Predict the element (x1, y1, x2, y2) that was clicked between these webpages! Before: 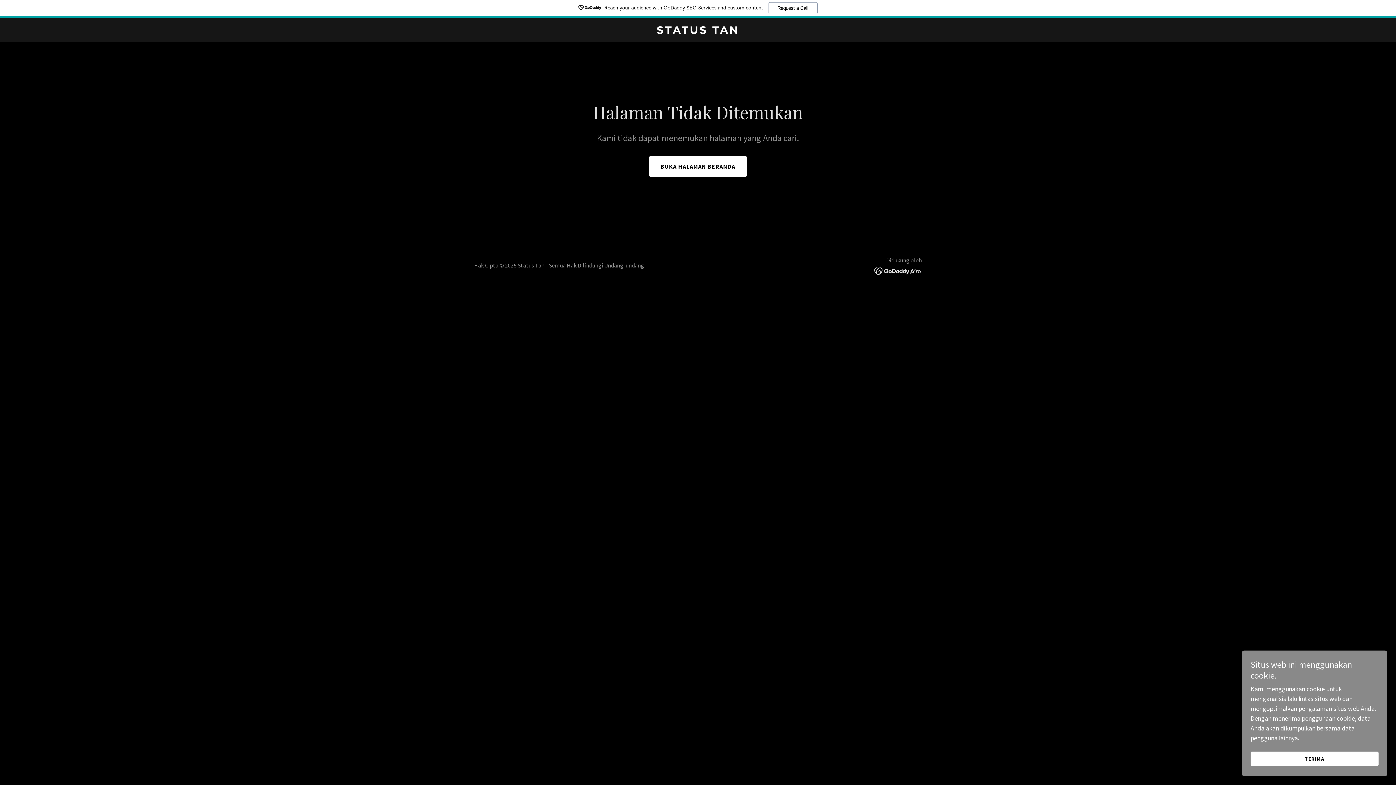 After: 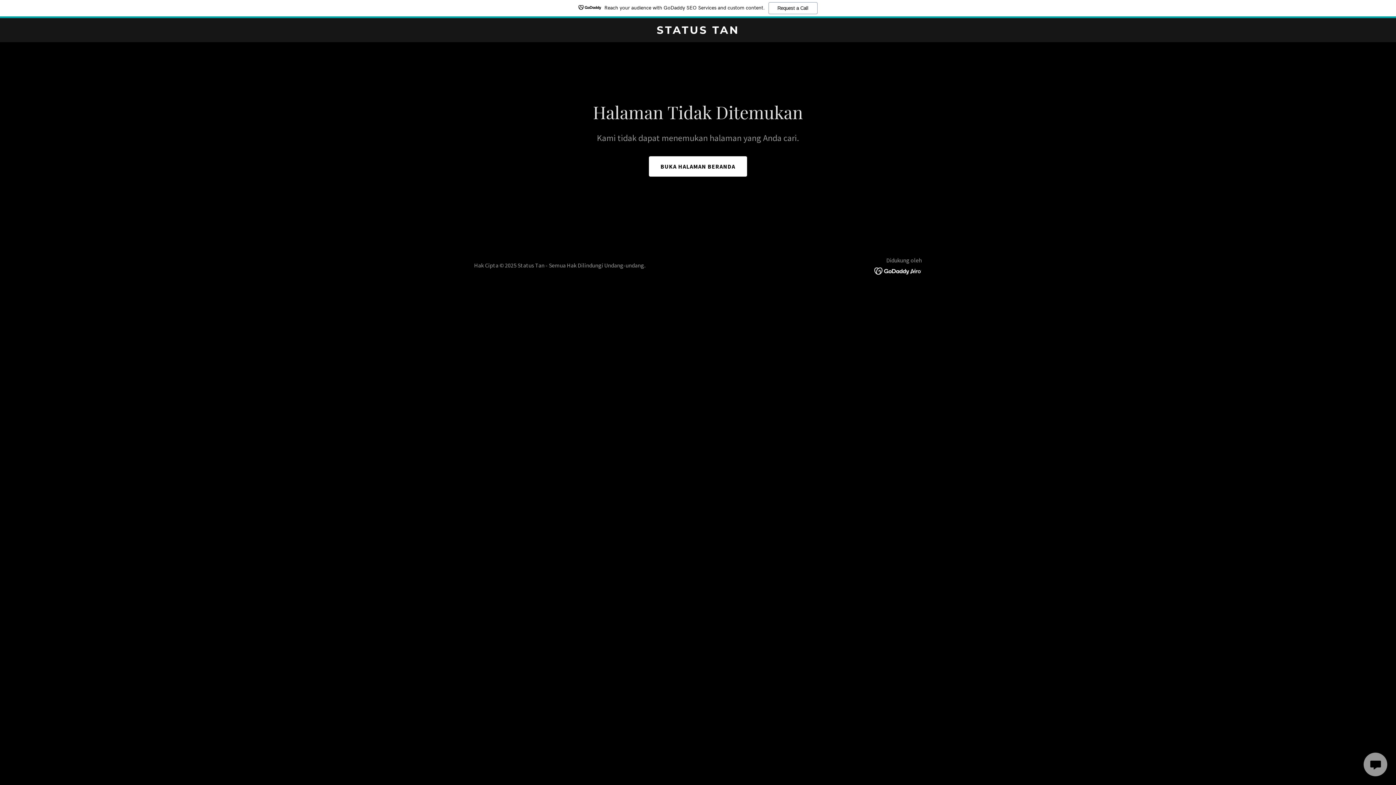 Action: bbox: (1250, 752, 1378, 766) label: TERIMA